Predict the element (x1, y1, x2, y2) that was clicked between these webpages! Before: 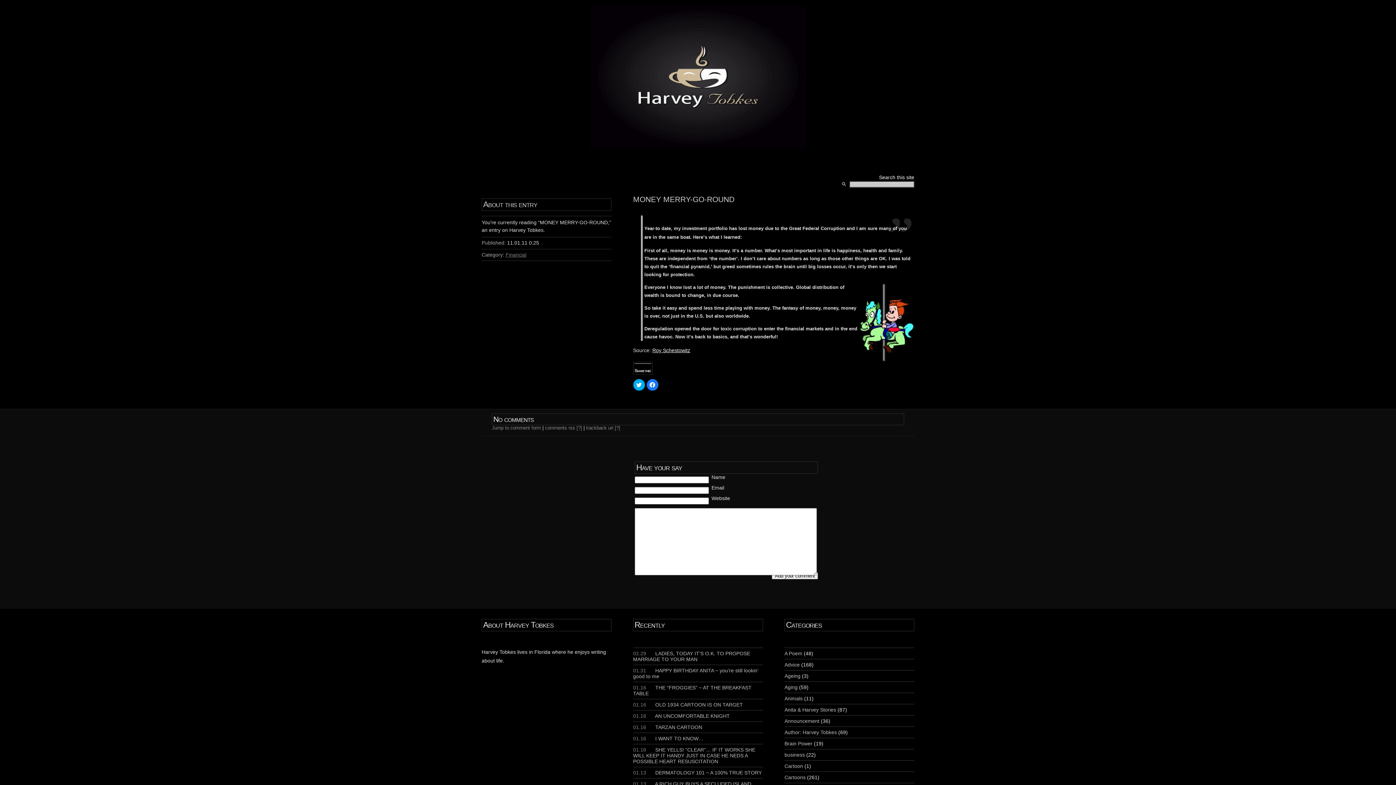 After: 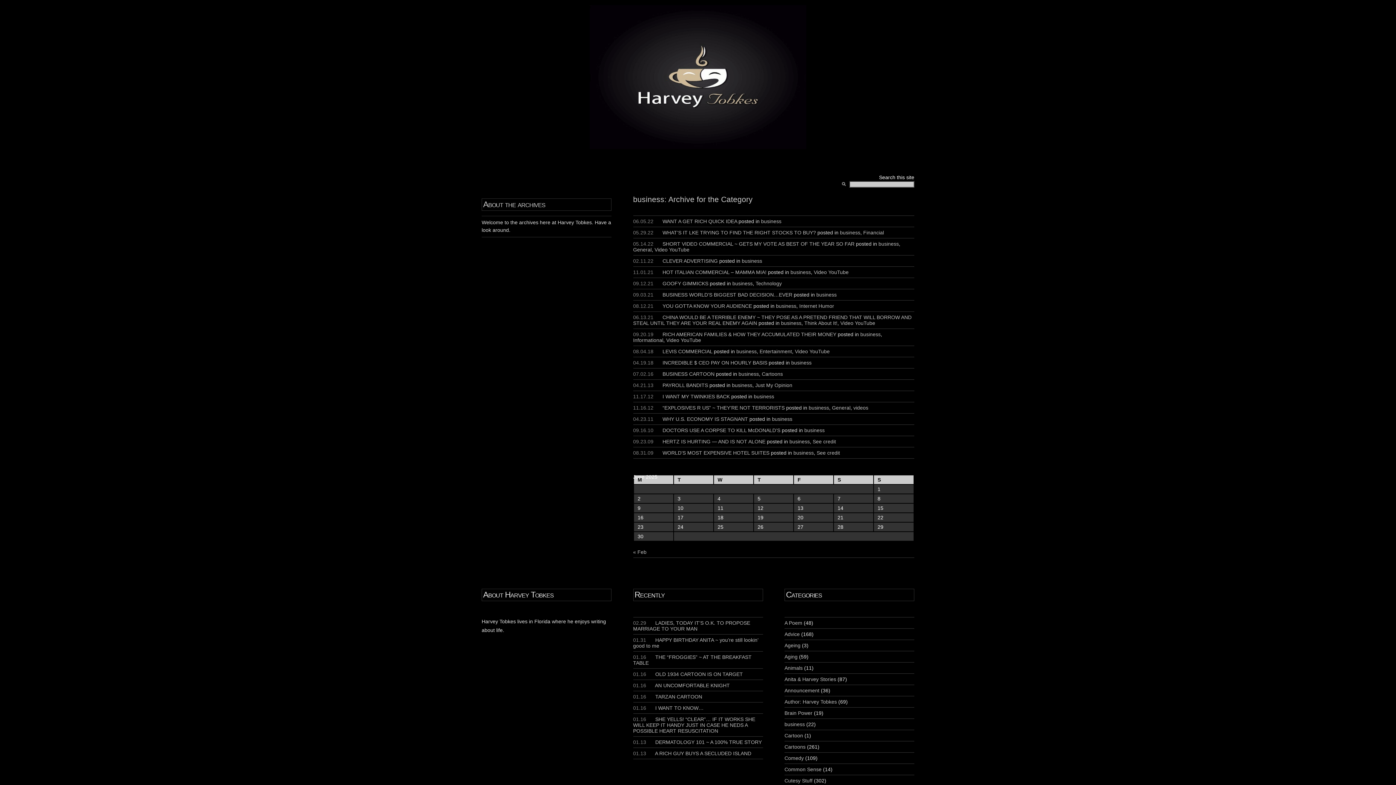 Action: label: business bbox: (784, 752, 805, 758)